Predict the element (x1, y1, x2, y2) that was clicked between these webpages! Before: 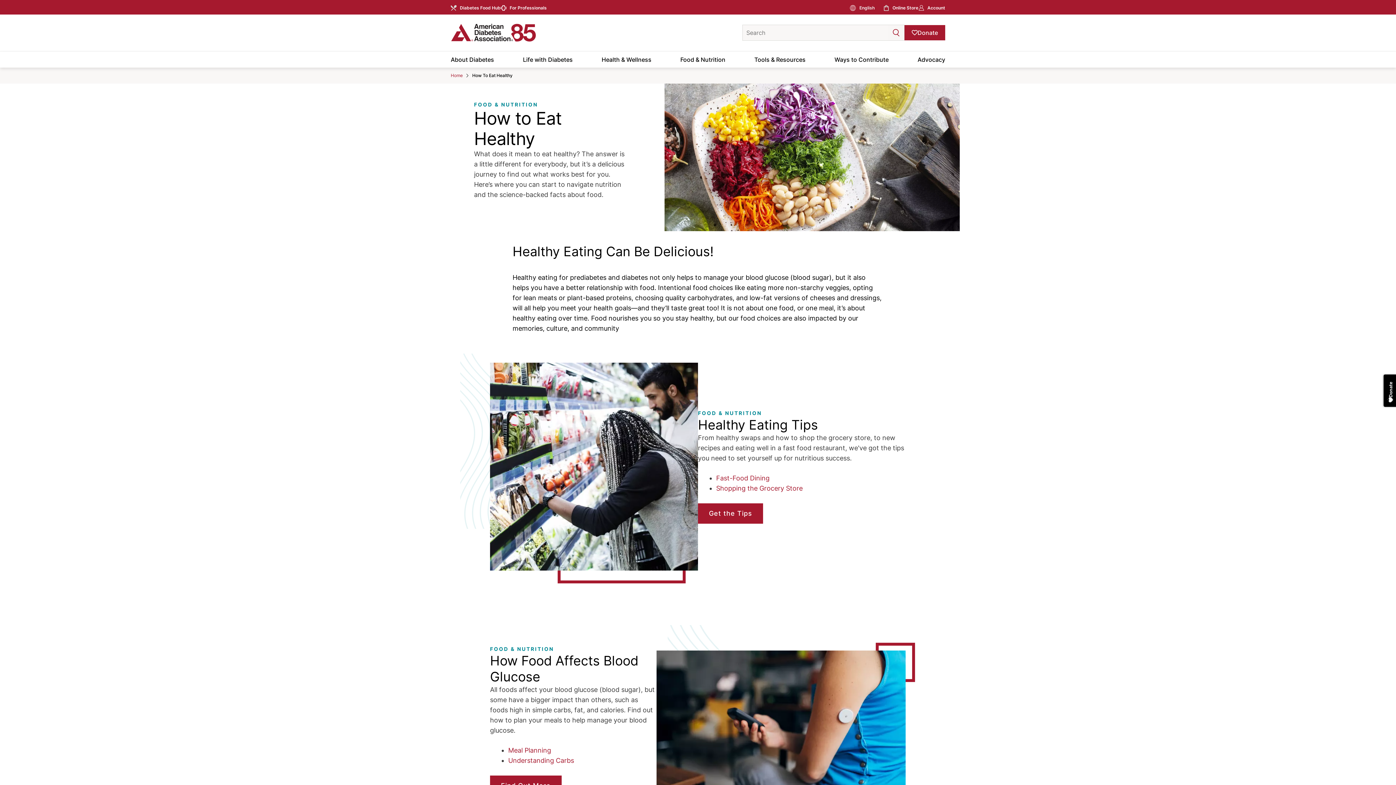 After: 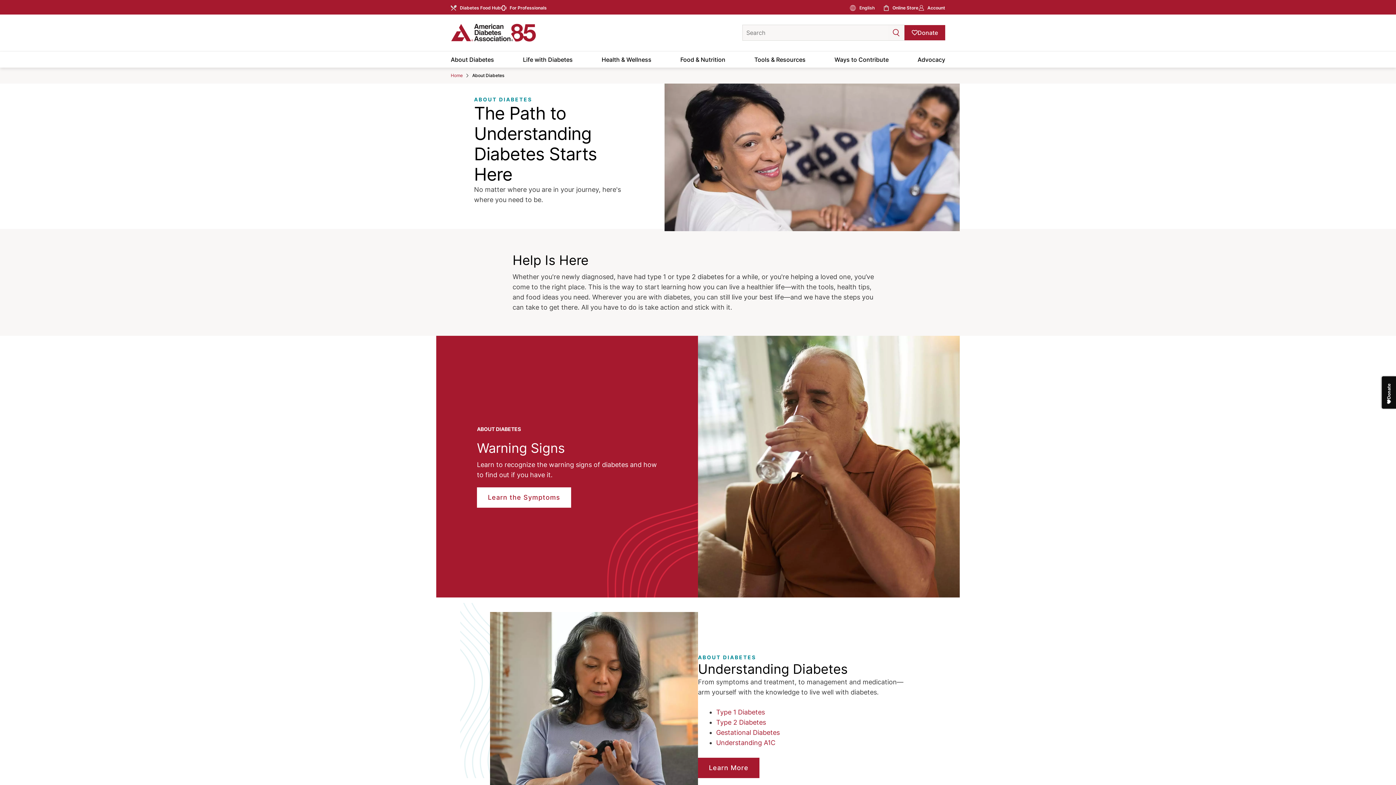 Action: bbox: (450, 51, 494, 67) label: About Diabetes